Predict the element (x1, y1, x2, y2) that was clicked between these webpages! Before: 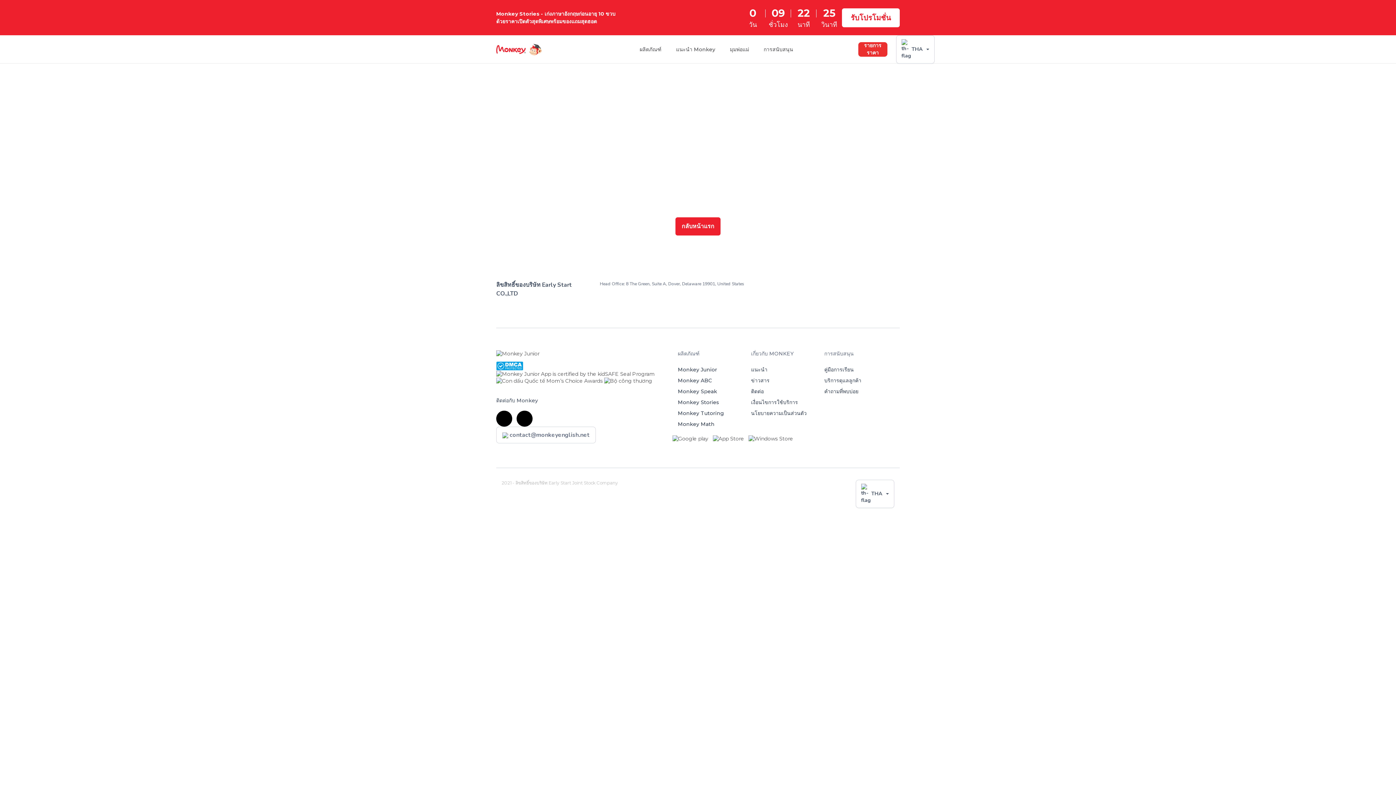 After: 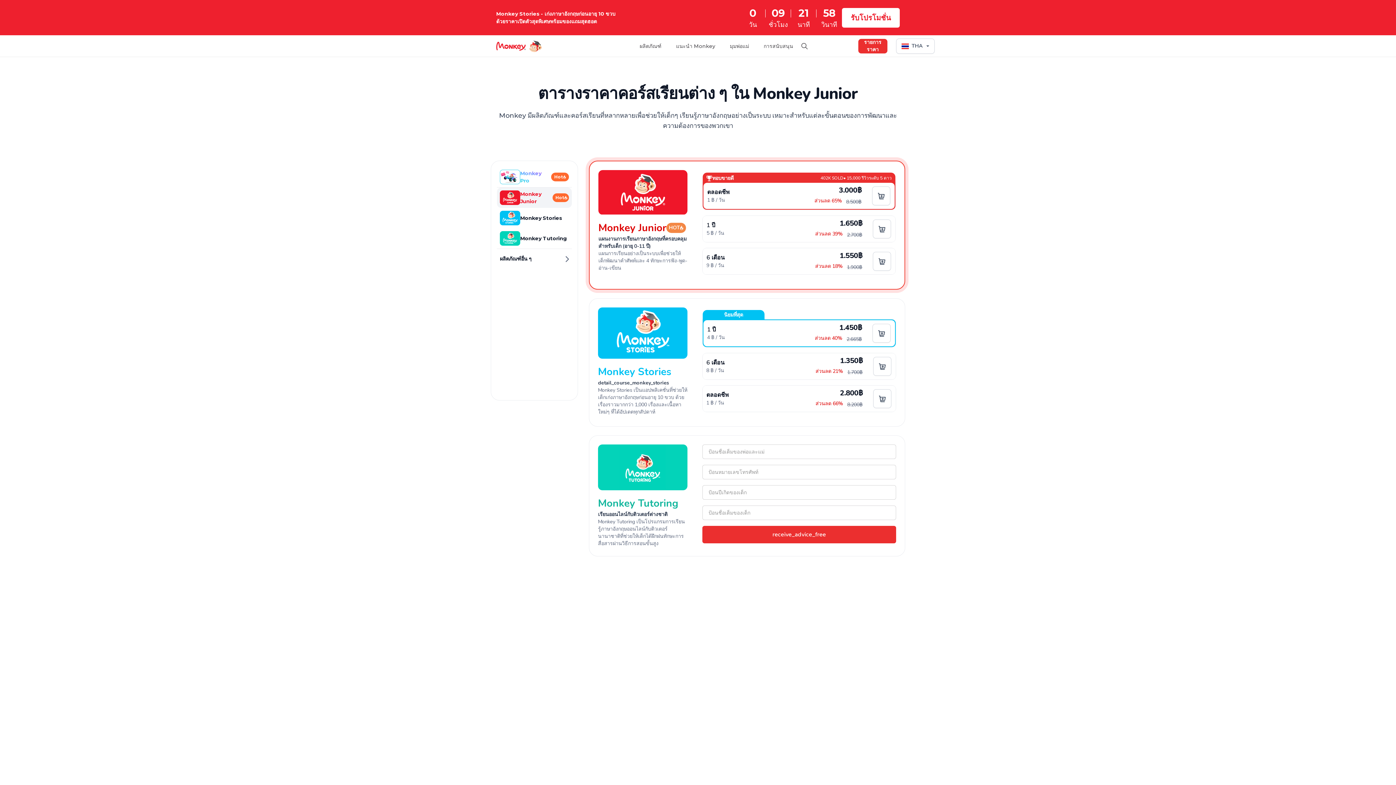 Action: bbox: (842, 8, 900, 27) label: รับโปรโมชั่น